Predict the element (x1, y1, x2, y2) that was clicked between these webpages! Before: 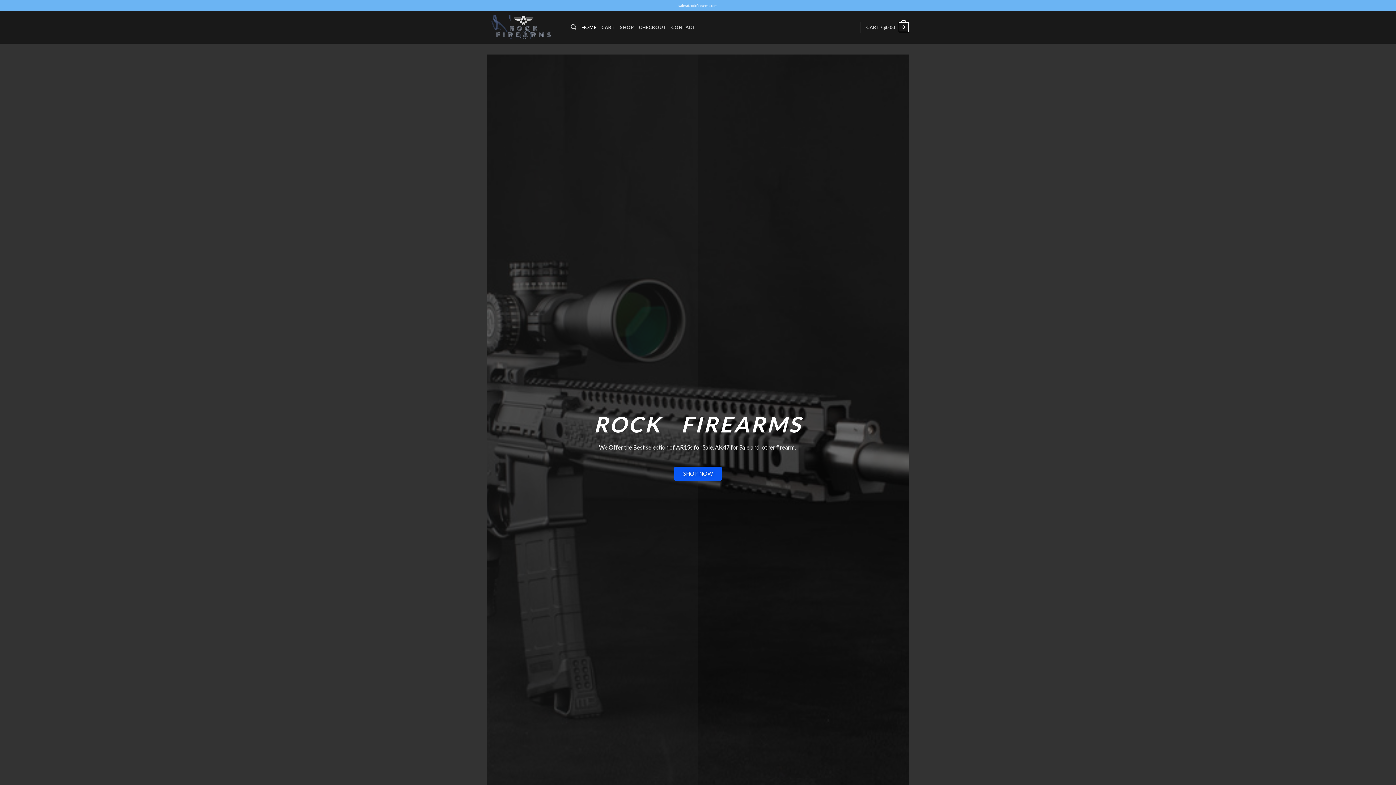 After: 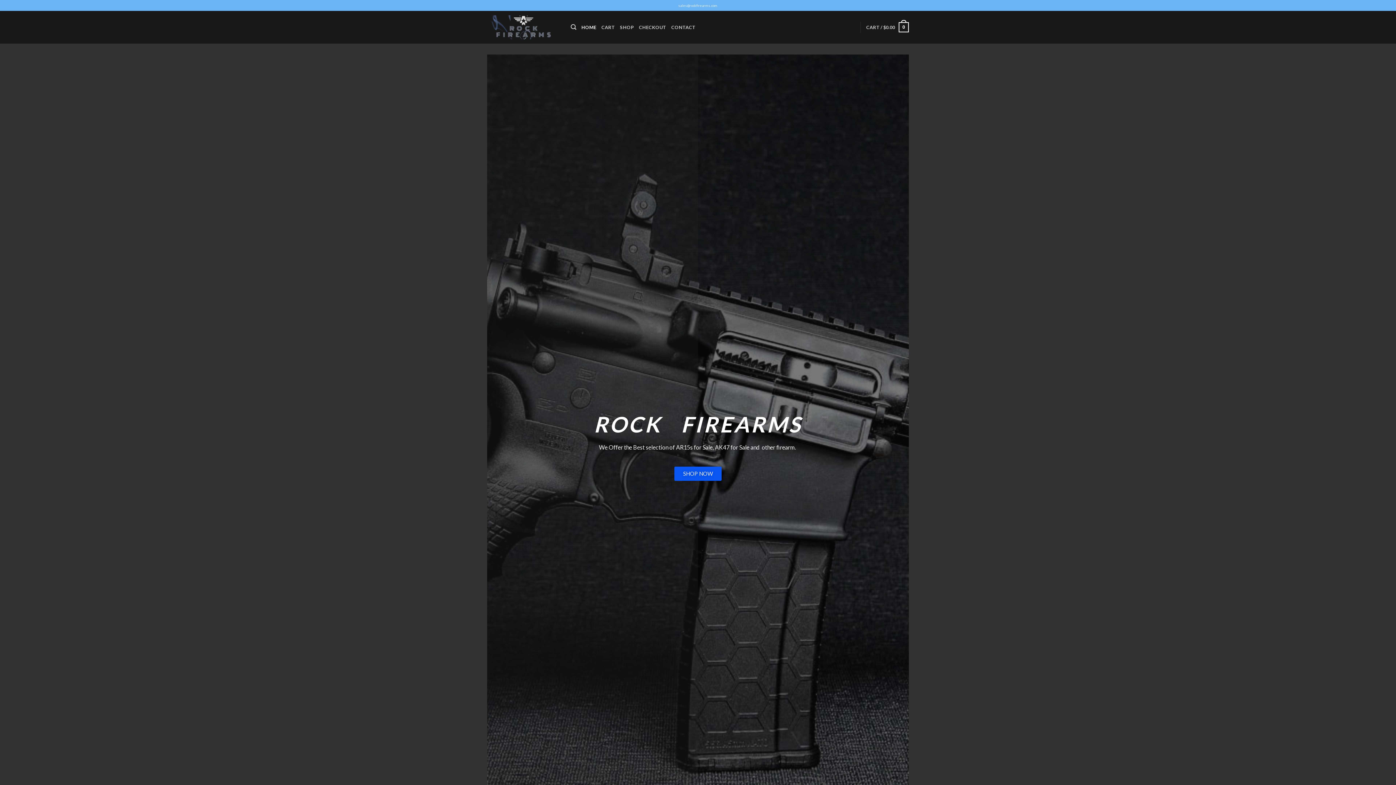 Action: bbox: (487, 15, 560, 39)